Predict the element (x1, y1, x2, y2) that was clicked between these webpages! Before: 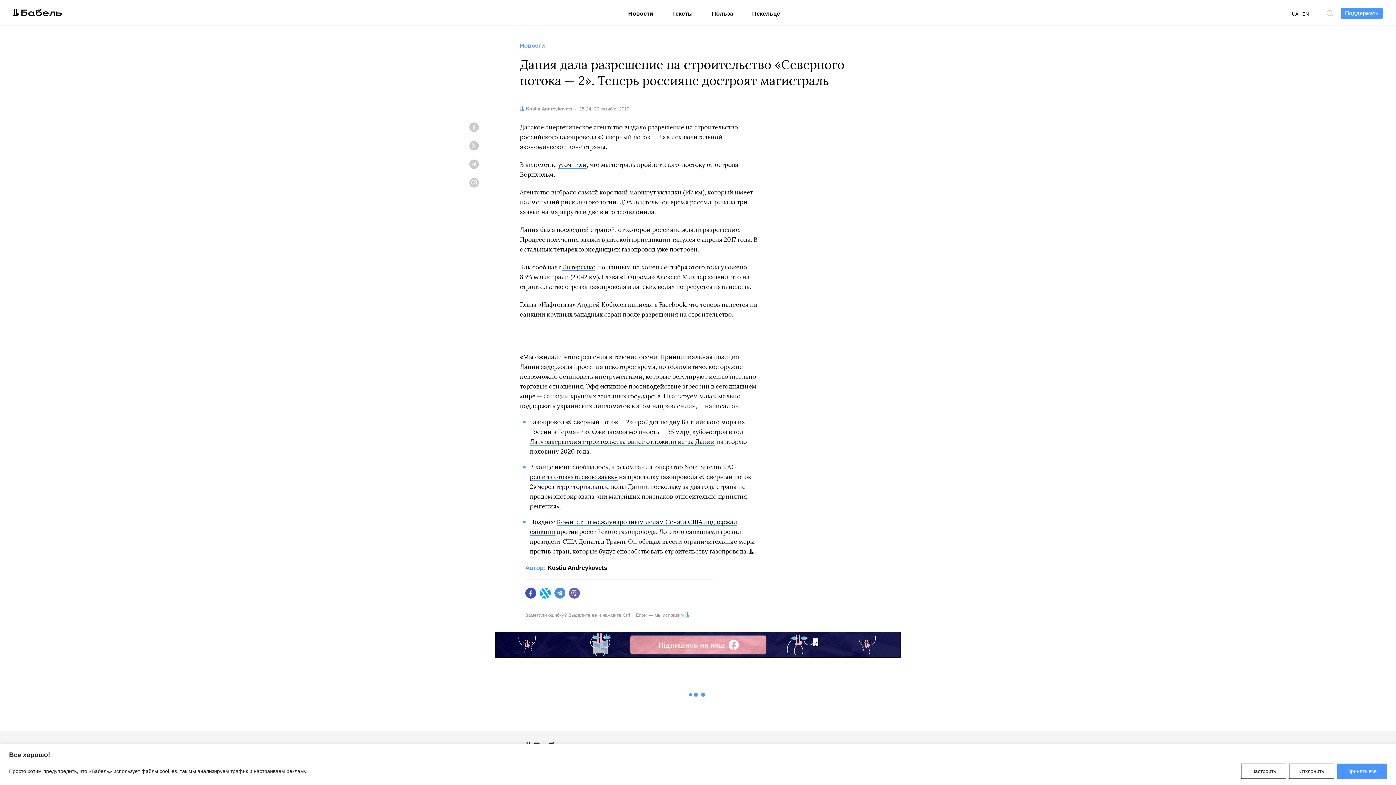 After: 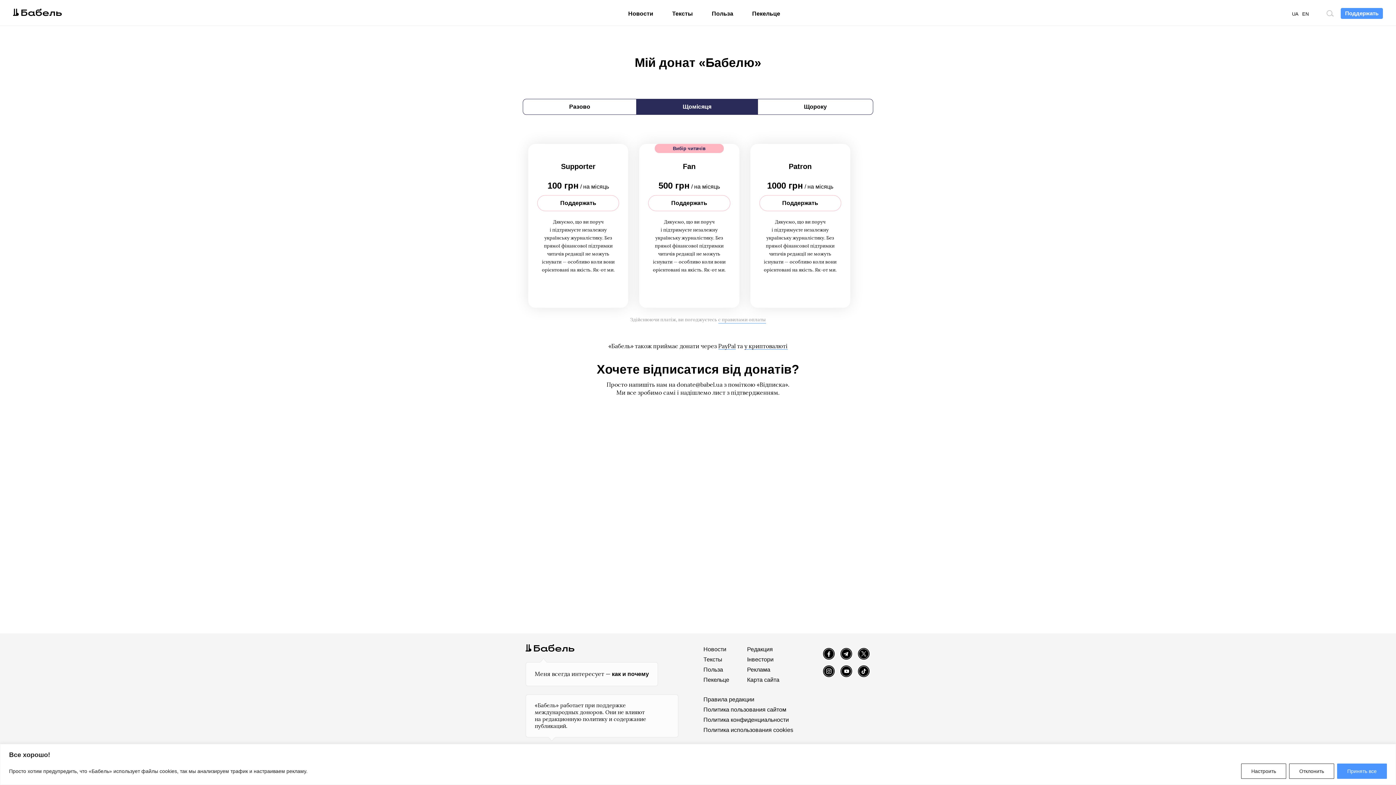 Action: label: Поддержать bbox: (1341, 8, 1383, 18)